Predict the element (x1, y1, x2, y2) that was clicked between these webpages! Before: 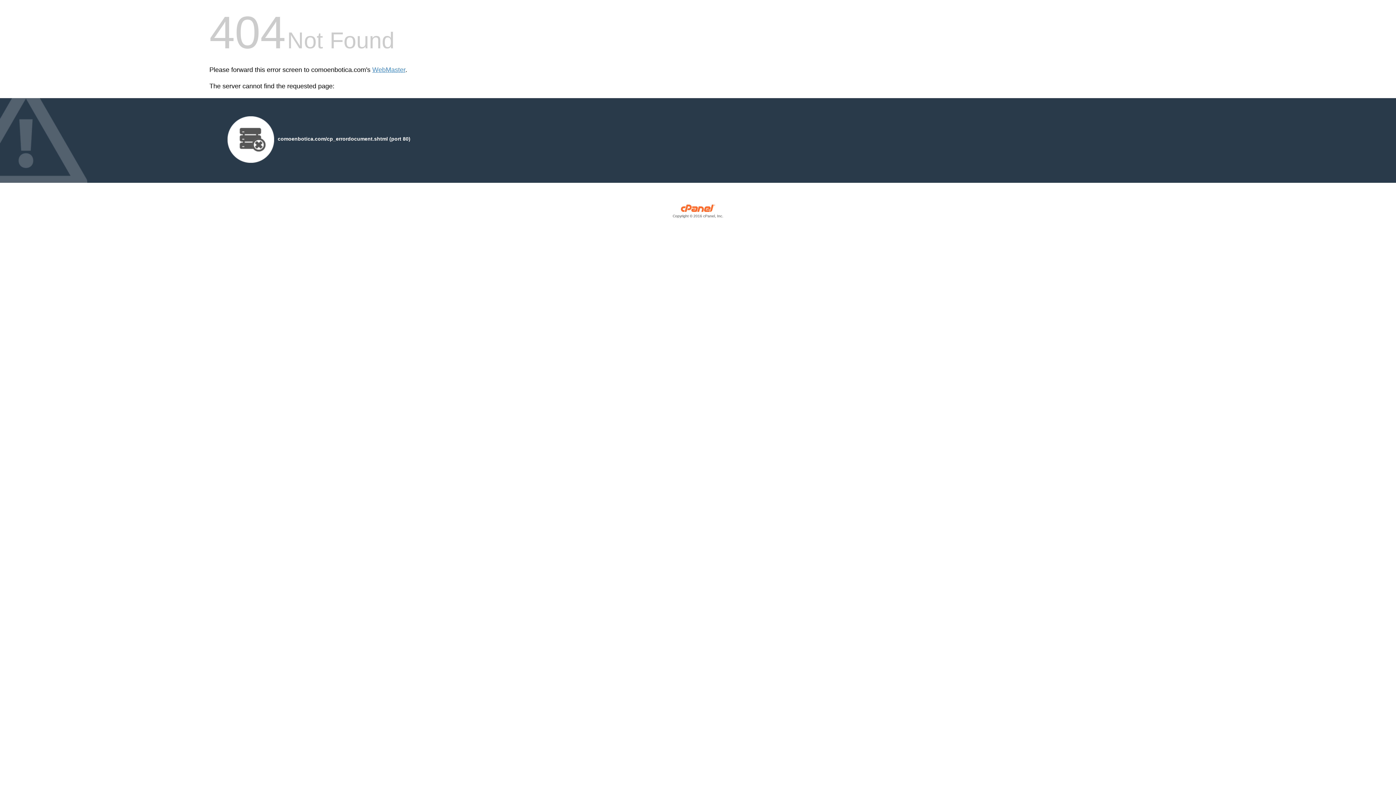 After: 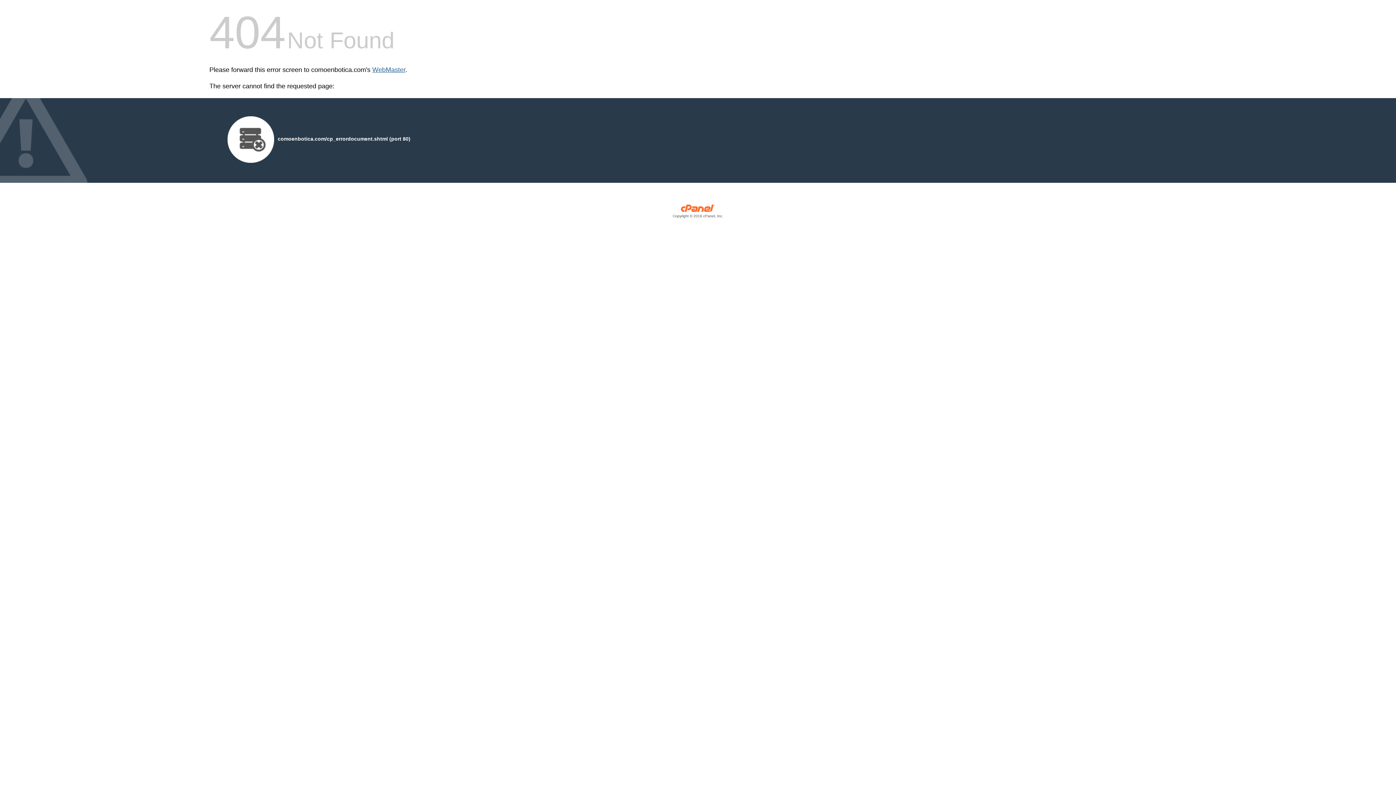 Action: label: WebMaster bbox: (372, 66, 405, 73)